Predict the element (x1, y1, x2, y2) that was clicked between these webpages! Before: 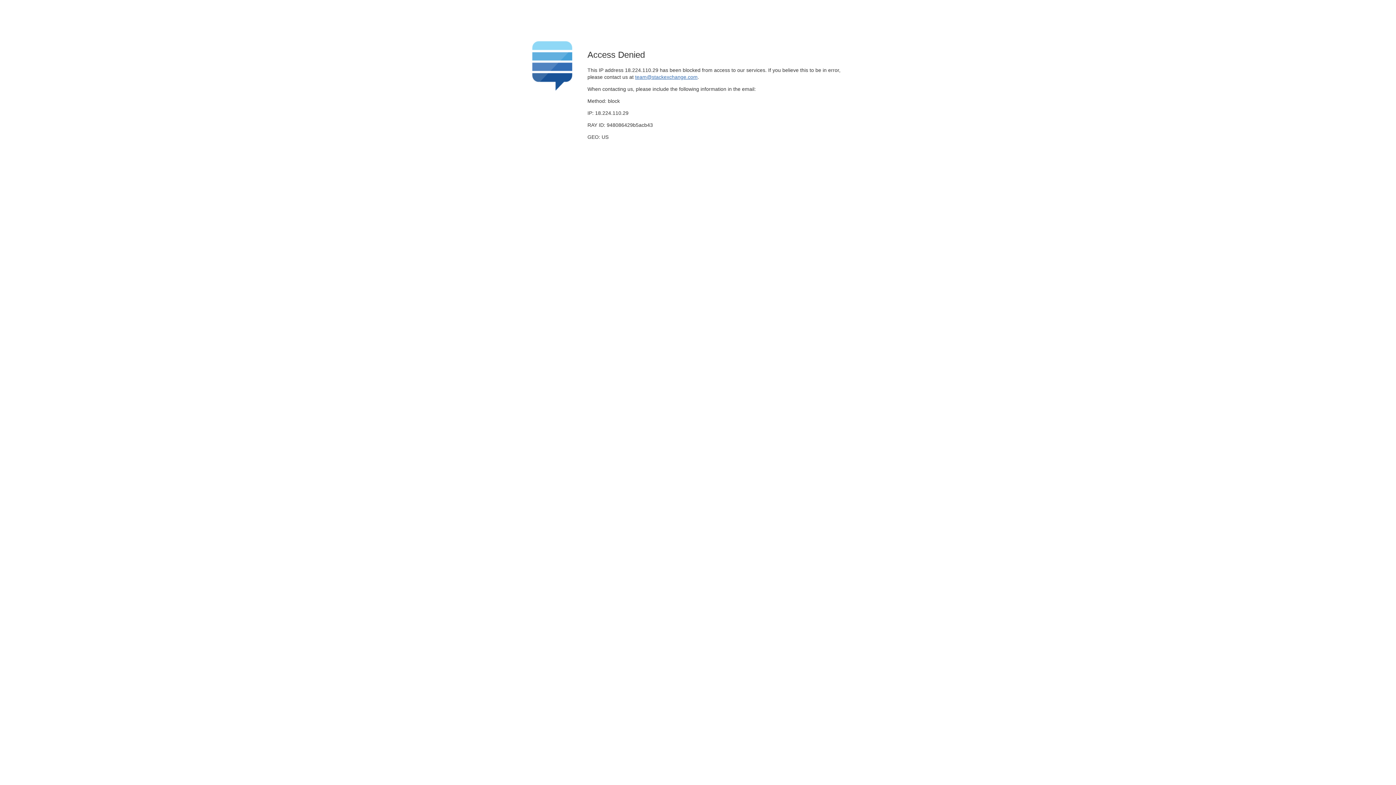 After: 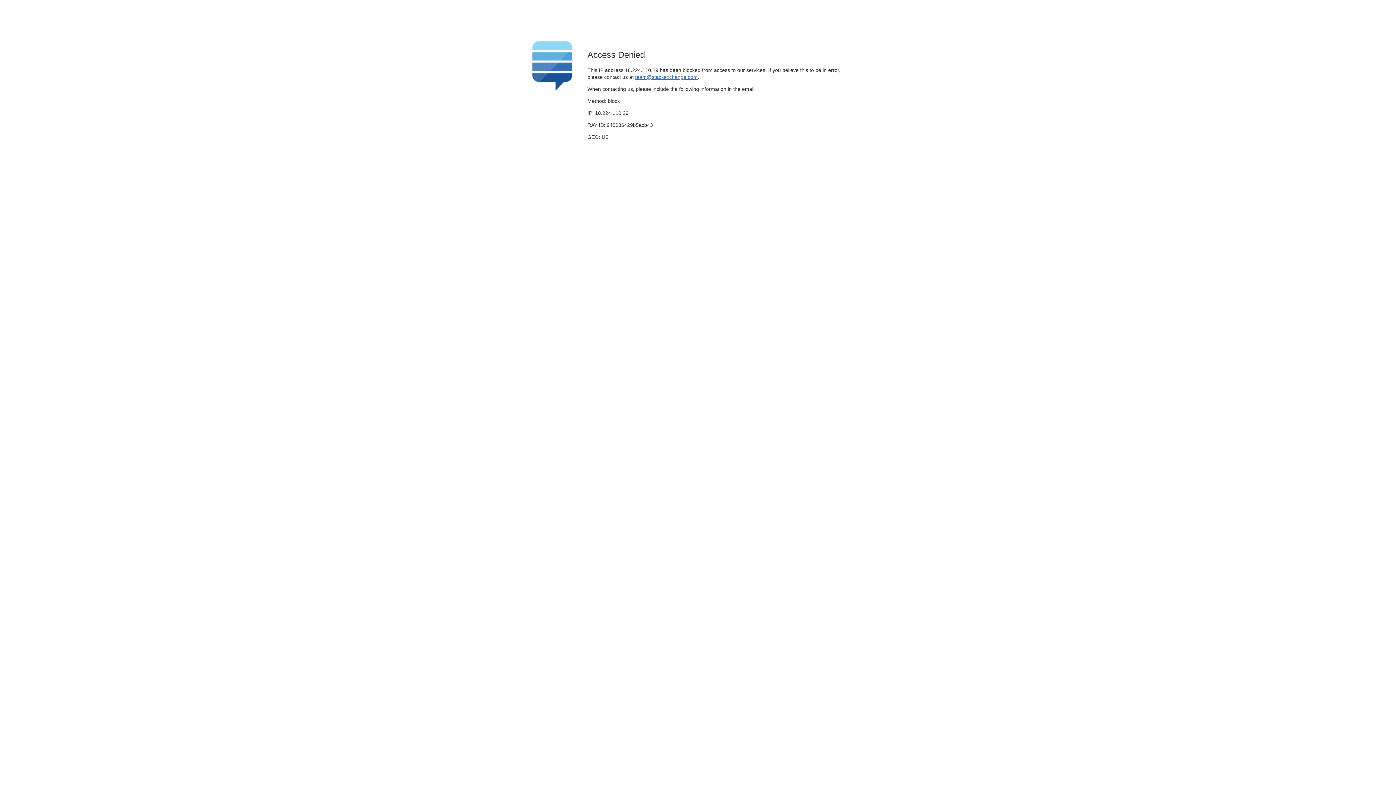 Action: bbox: (635, 74, 697, 79) label: team@stackexchange.com